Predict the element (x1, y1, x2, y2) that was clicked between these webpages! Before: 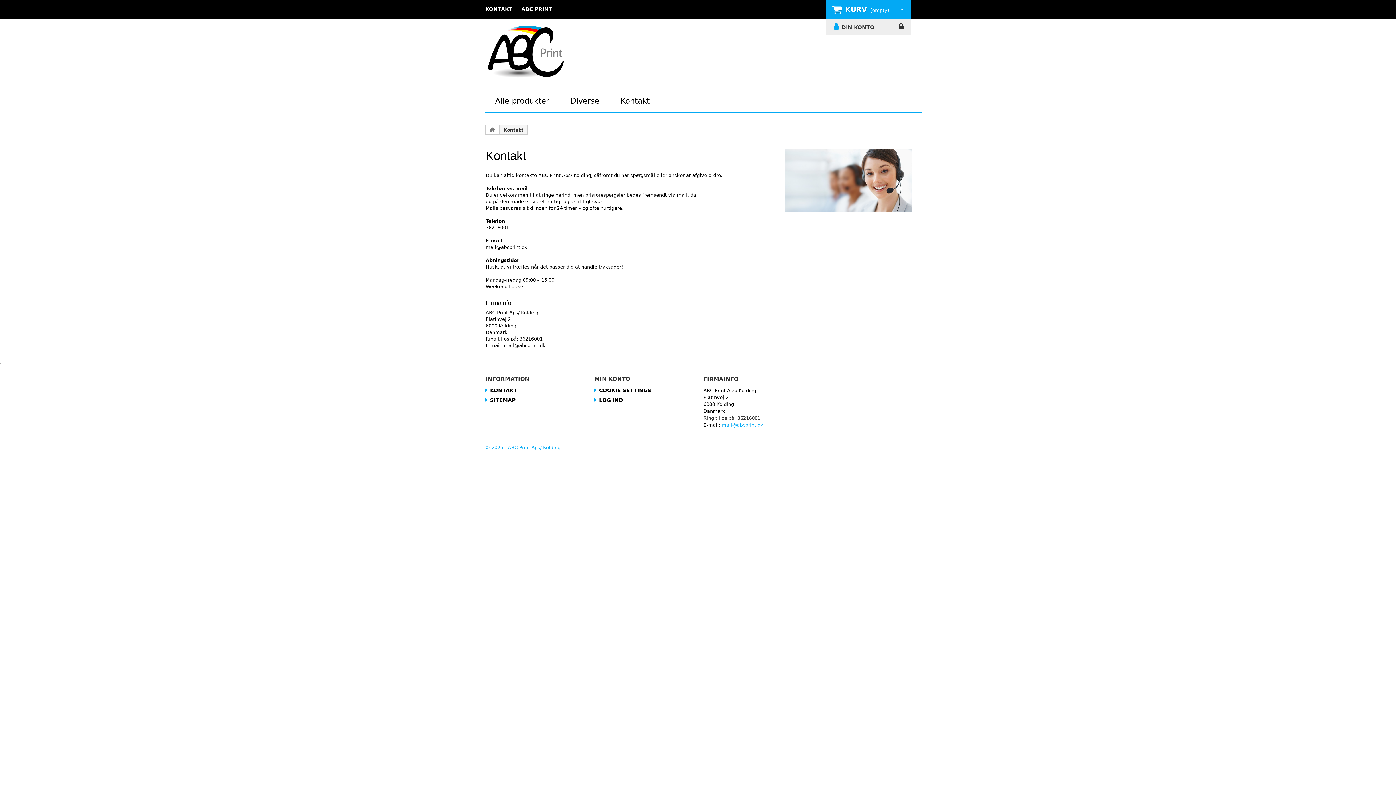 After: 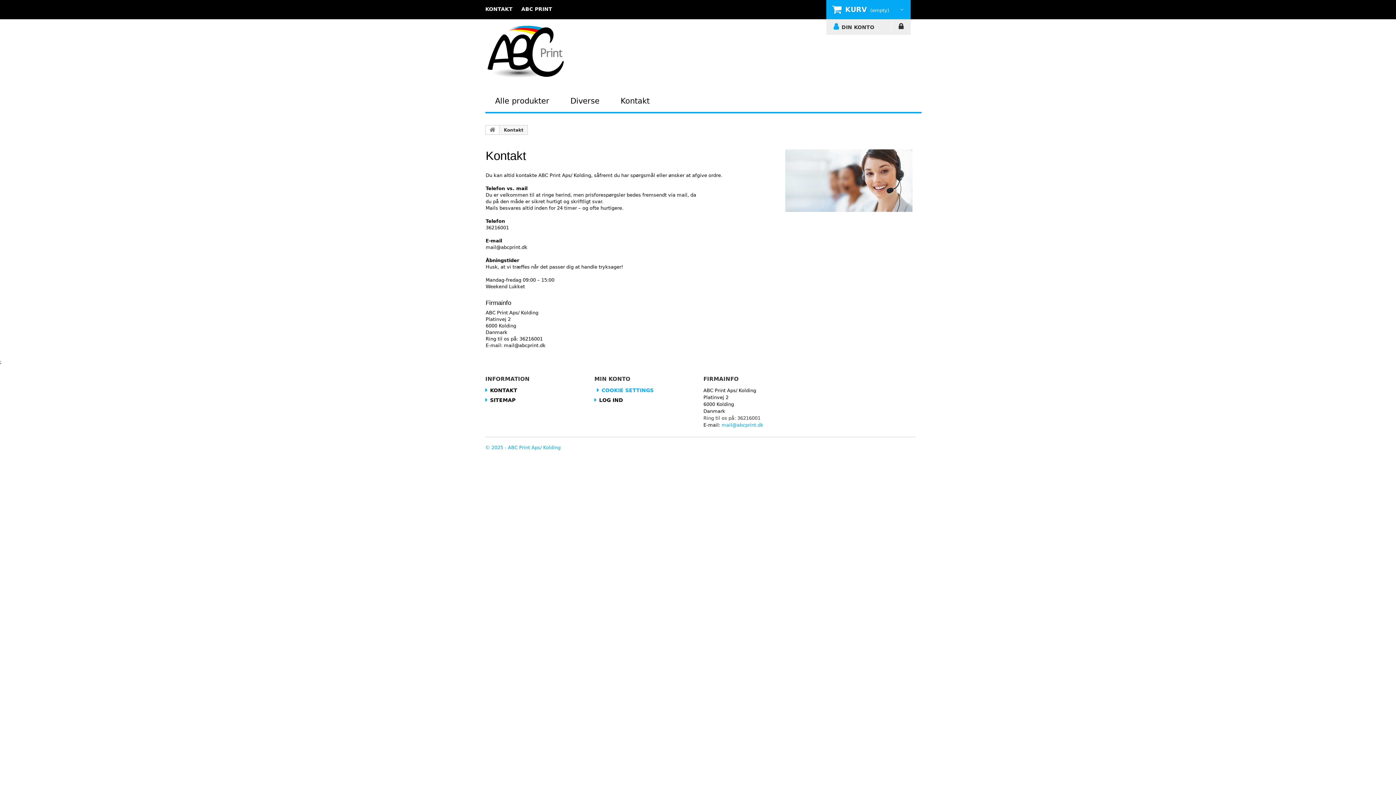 Action: label: COOKIE SETTINGS bbox: (594, 387, 651, 393)